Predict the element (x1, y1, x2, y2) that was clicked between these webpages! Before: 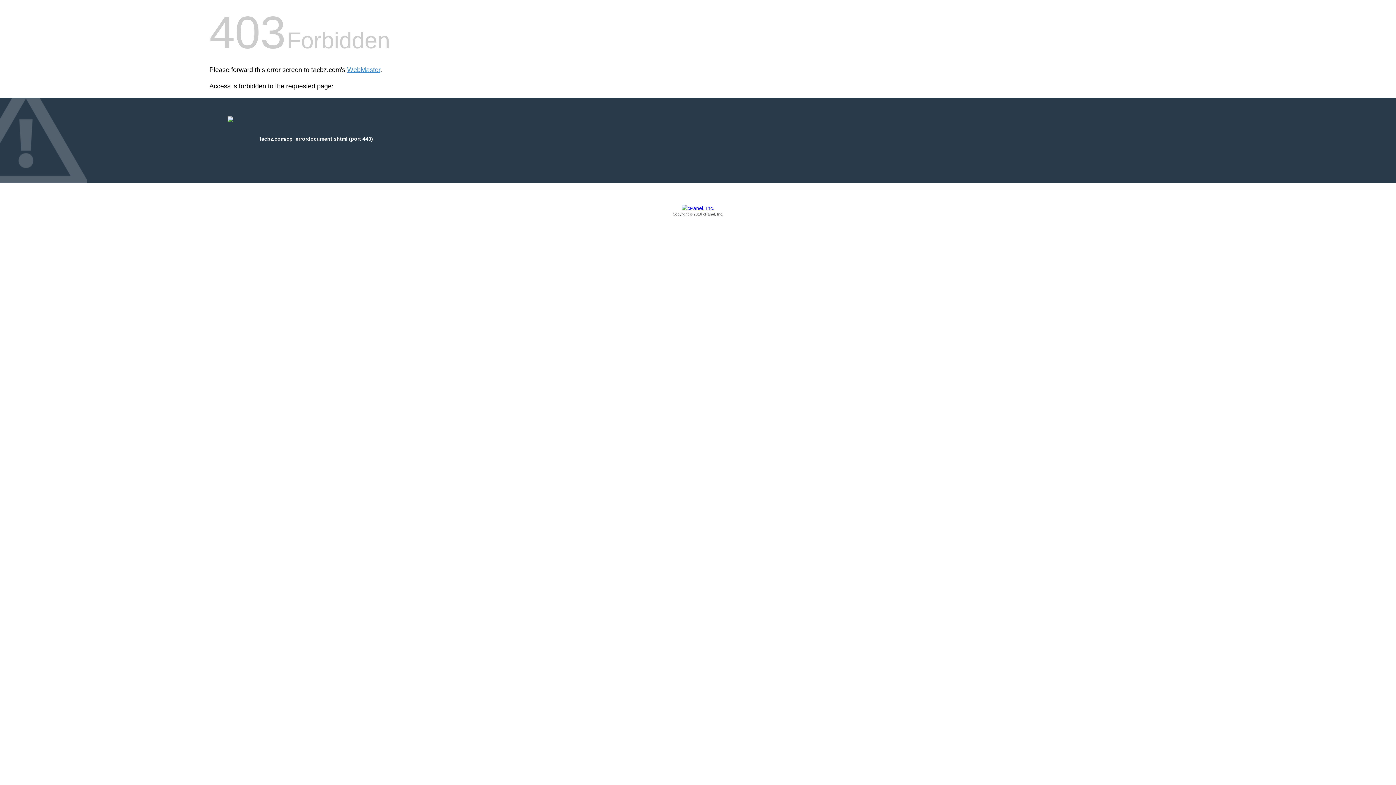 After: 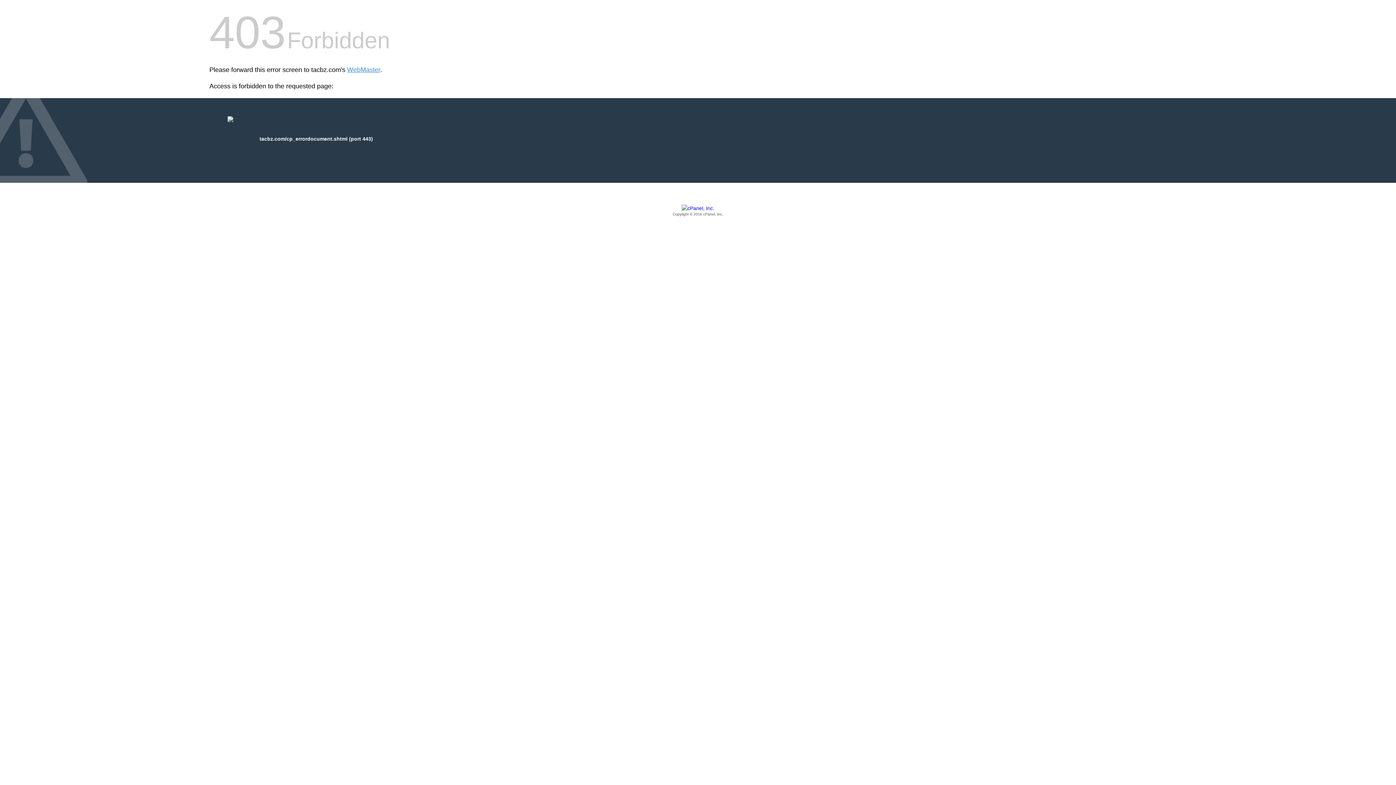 Action: bbox: (209, 205, 1186, 217) label: Copyright © 2016 cPanel, Inc.